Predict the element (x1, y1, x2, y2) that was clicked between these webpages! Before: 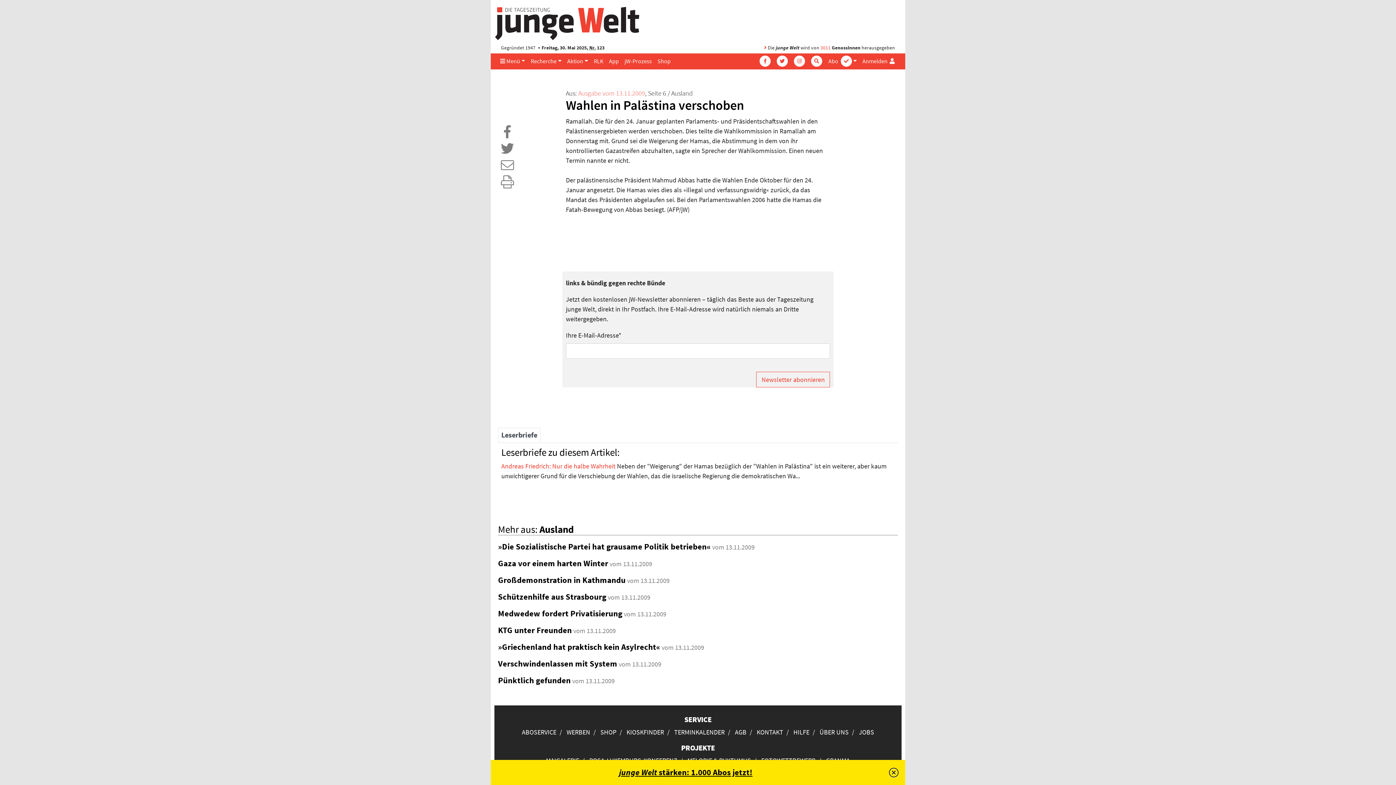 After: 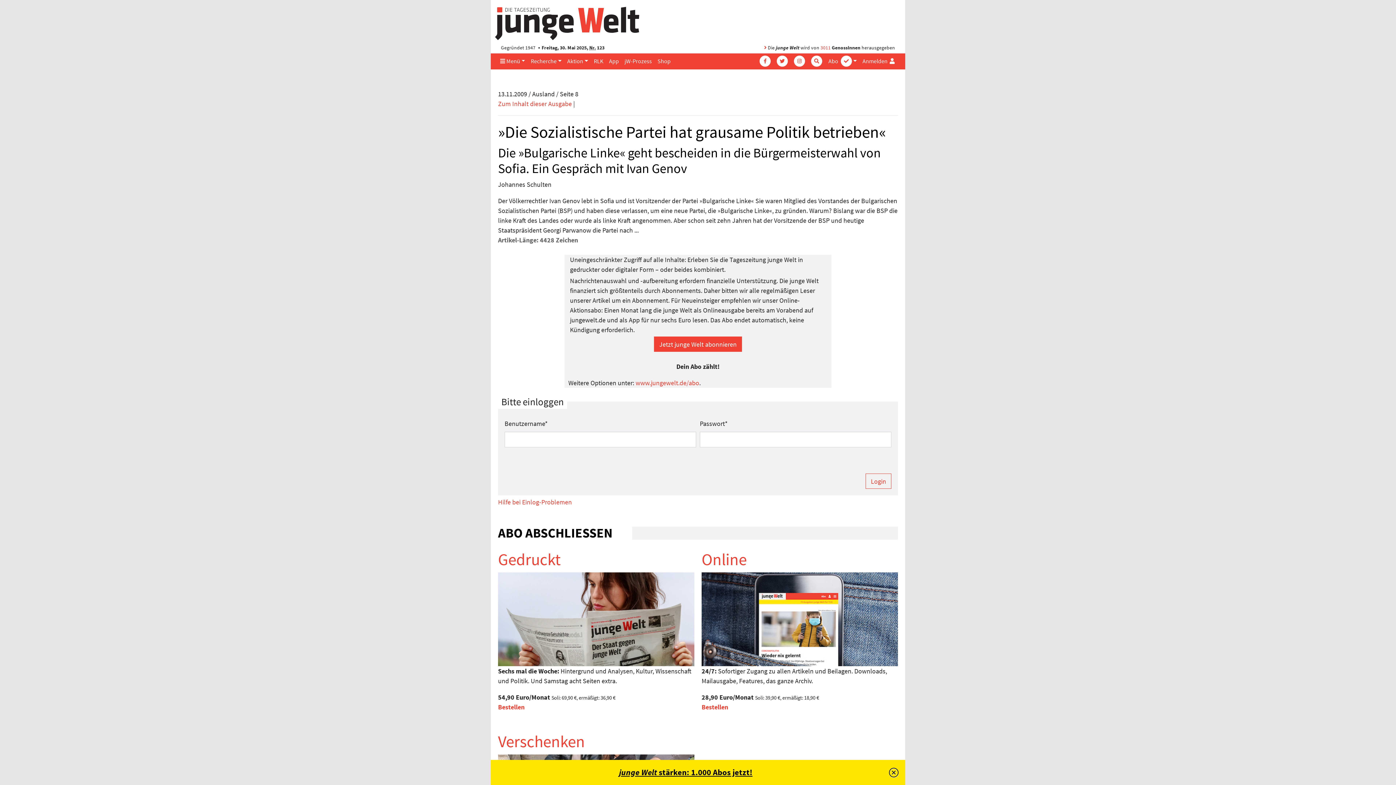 Action: label: »Die Sozialistische Partei hat grausame Politik betrieben« bbox: (498, 541, 710, 551)